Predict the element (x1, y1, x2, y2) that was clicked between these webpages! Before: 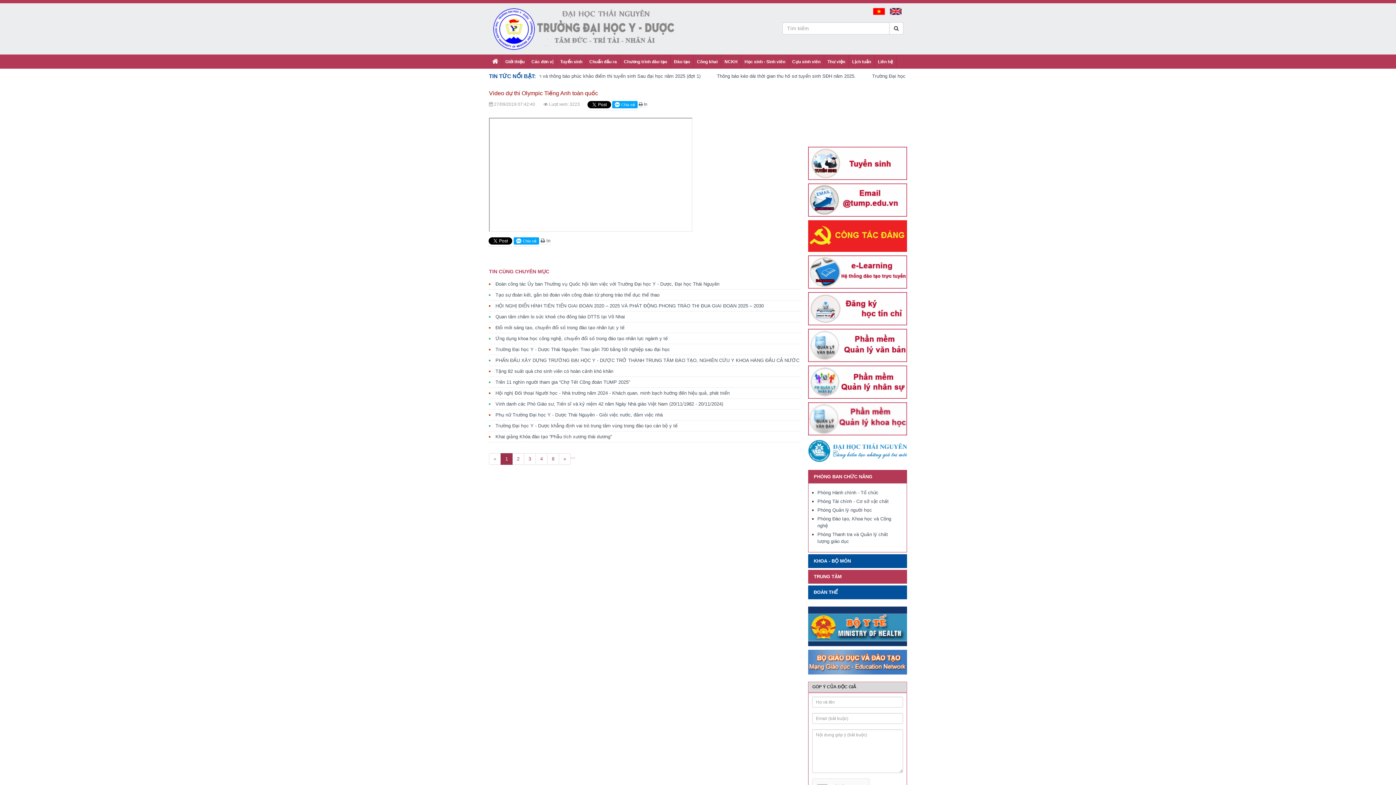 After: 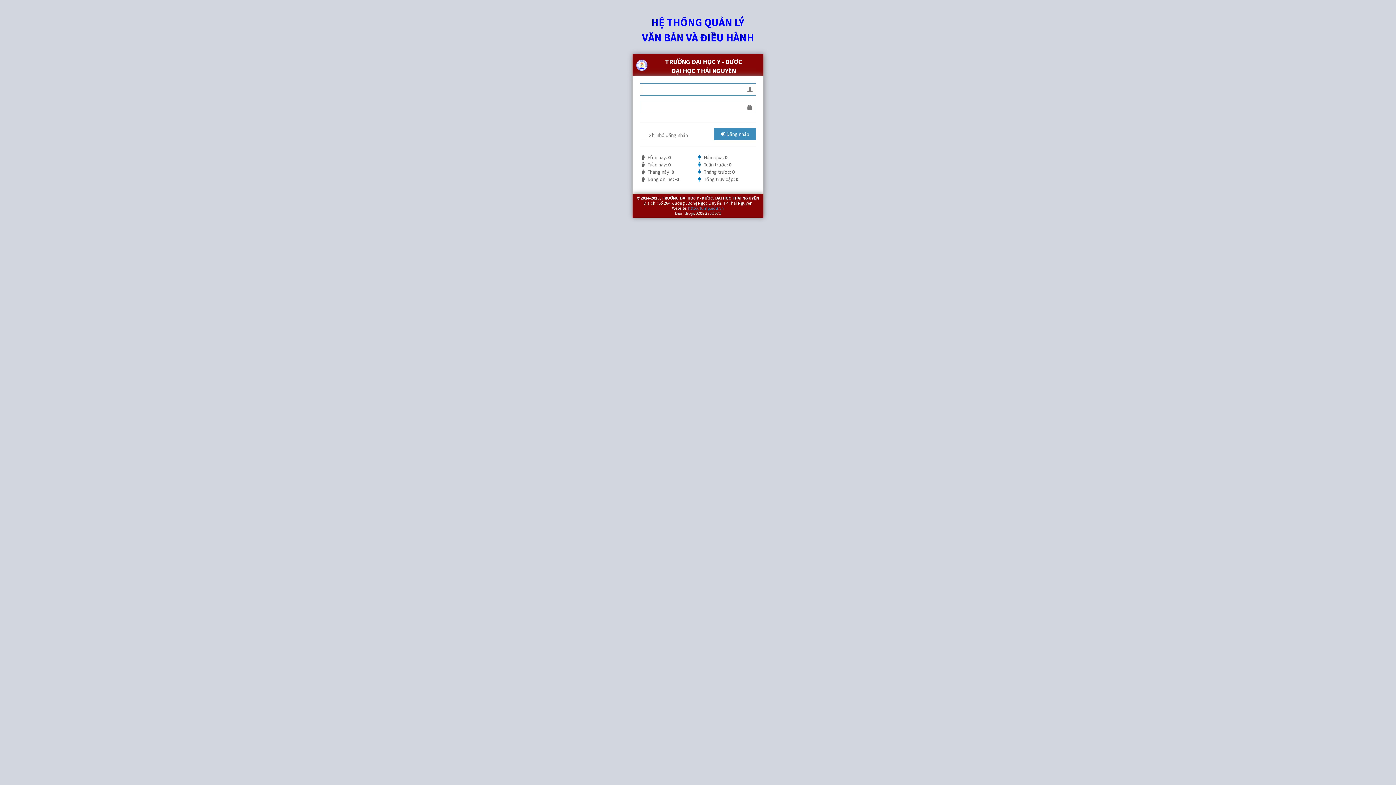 Action: bbox: (808, 329, 907, 362)